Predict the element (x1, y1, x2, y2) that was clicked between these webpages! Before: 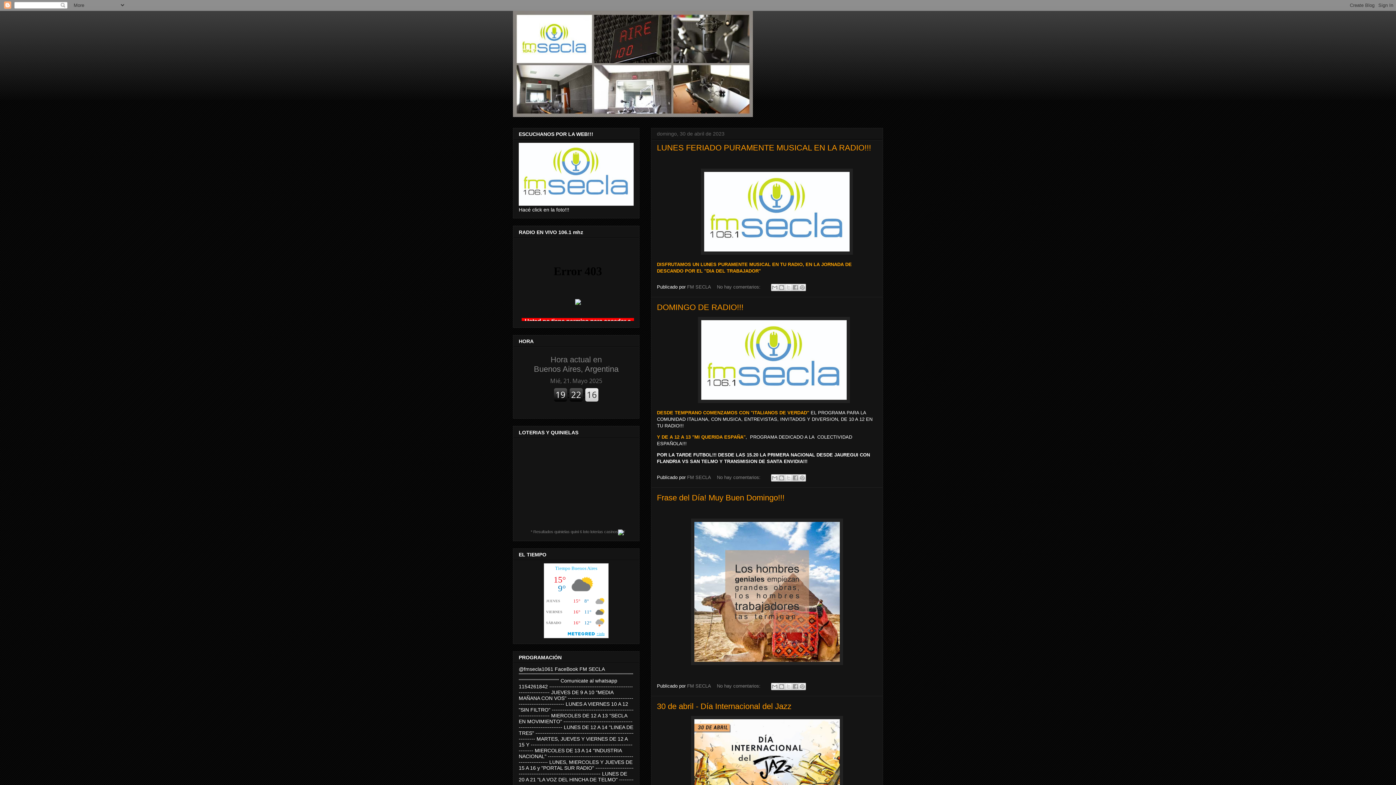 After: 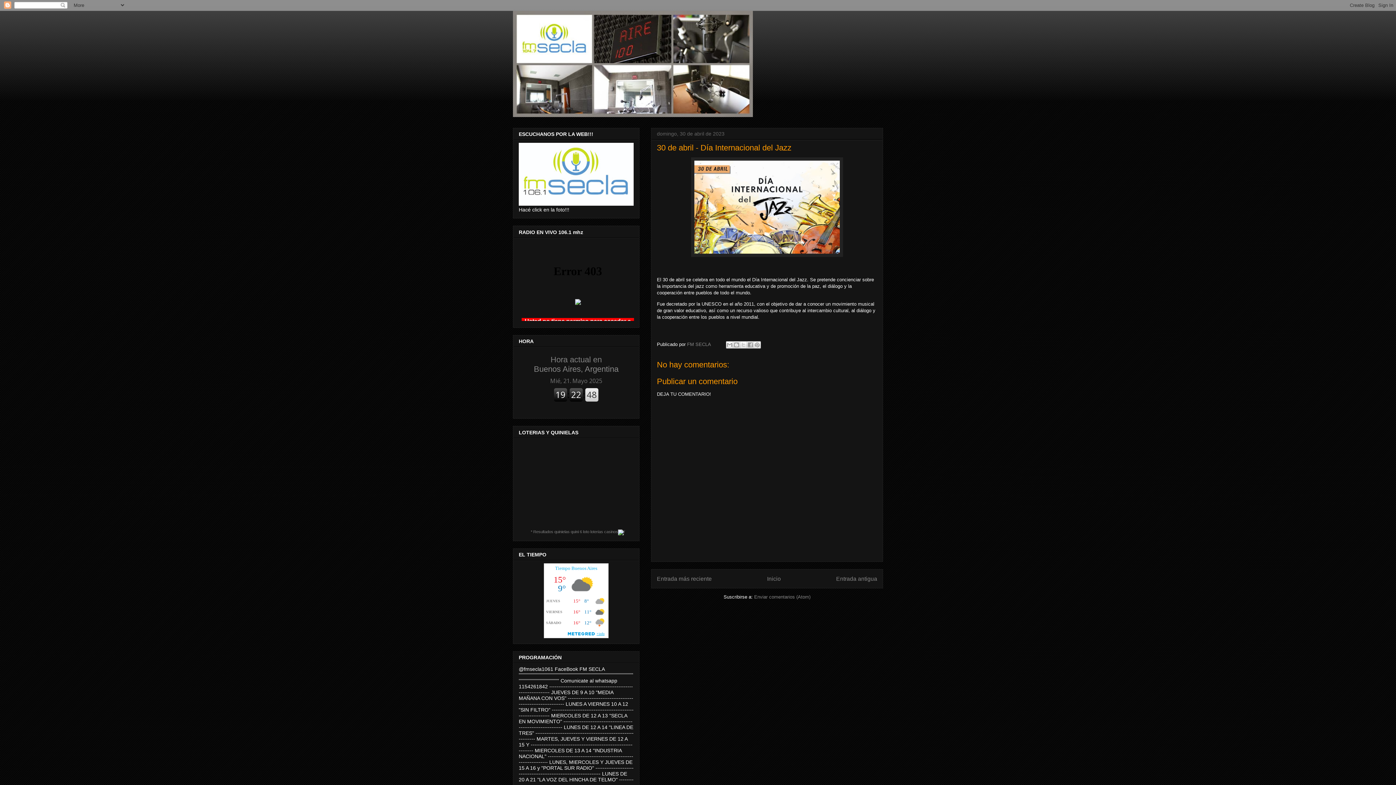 Action: bbox: (657, 702, 791, 711) label: 30 de abril - Día Internacional del Jazz